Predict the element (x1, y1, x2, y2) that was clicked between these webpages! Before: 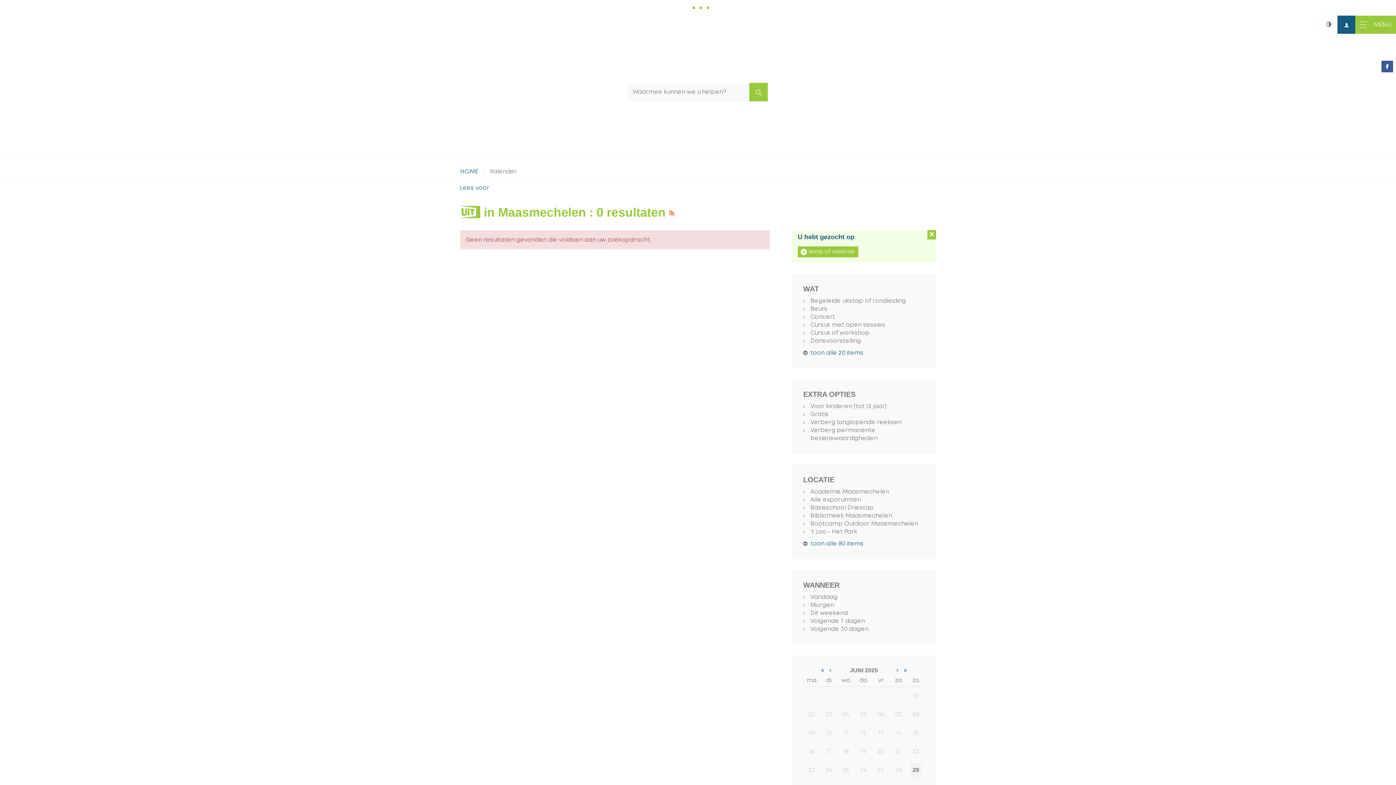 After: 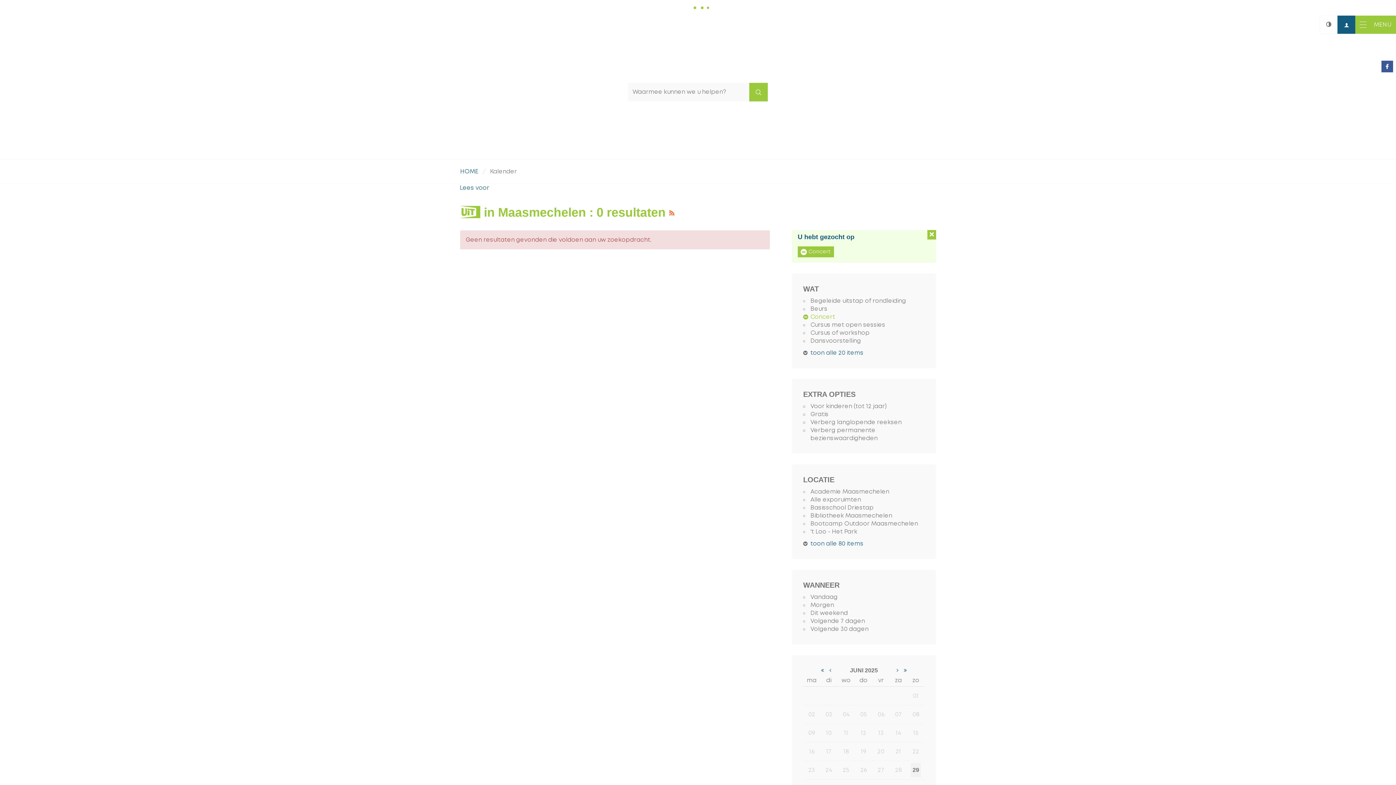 Action: label: Concert bbox: (803, 313, 925, 321)